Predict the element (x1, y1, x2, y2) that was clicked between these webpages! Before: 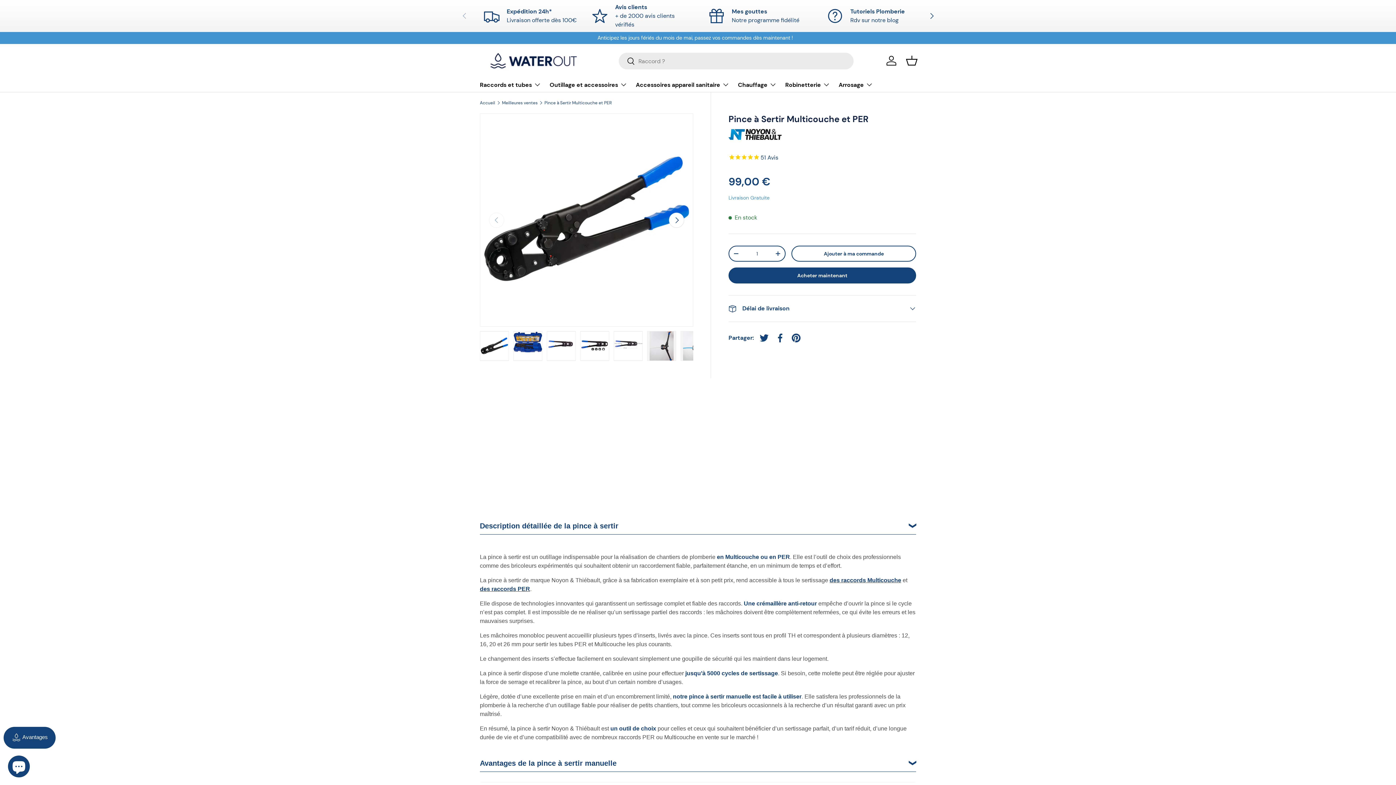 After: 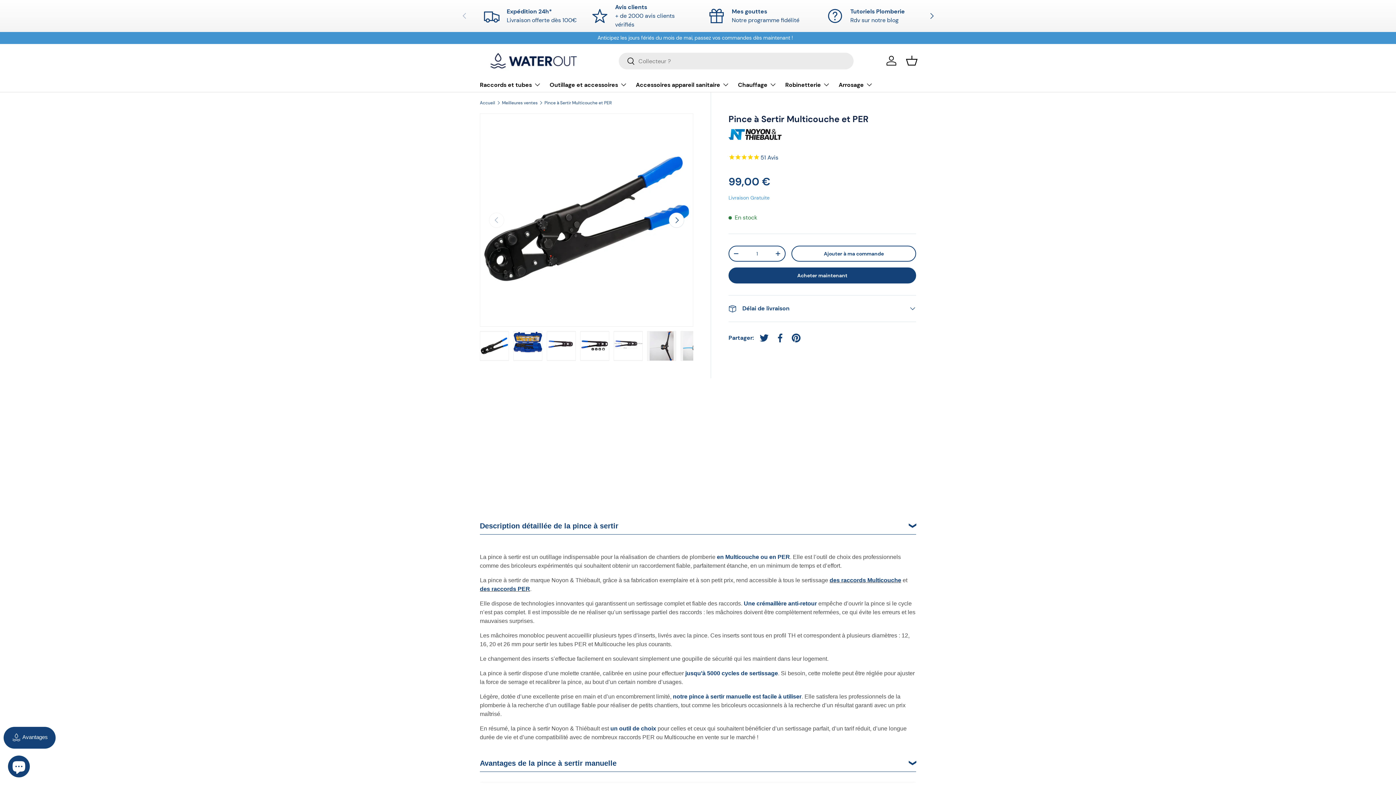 Action: bbox: (480, 331, 509, 361) label: Charger l’image 1 dans la vue de galerie